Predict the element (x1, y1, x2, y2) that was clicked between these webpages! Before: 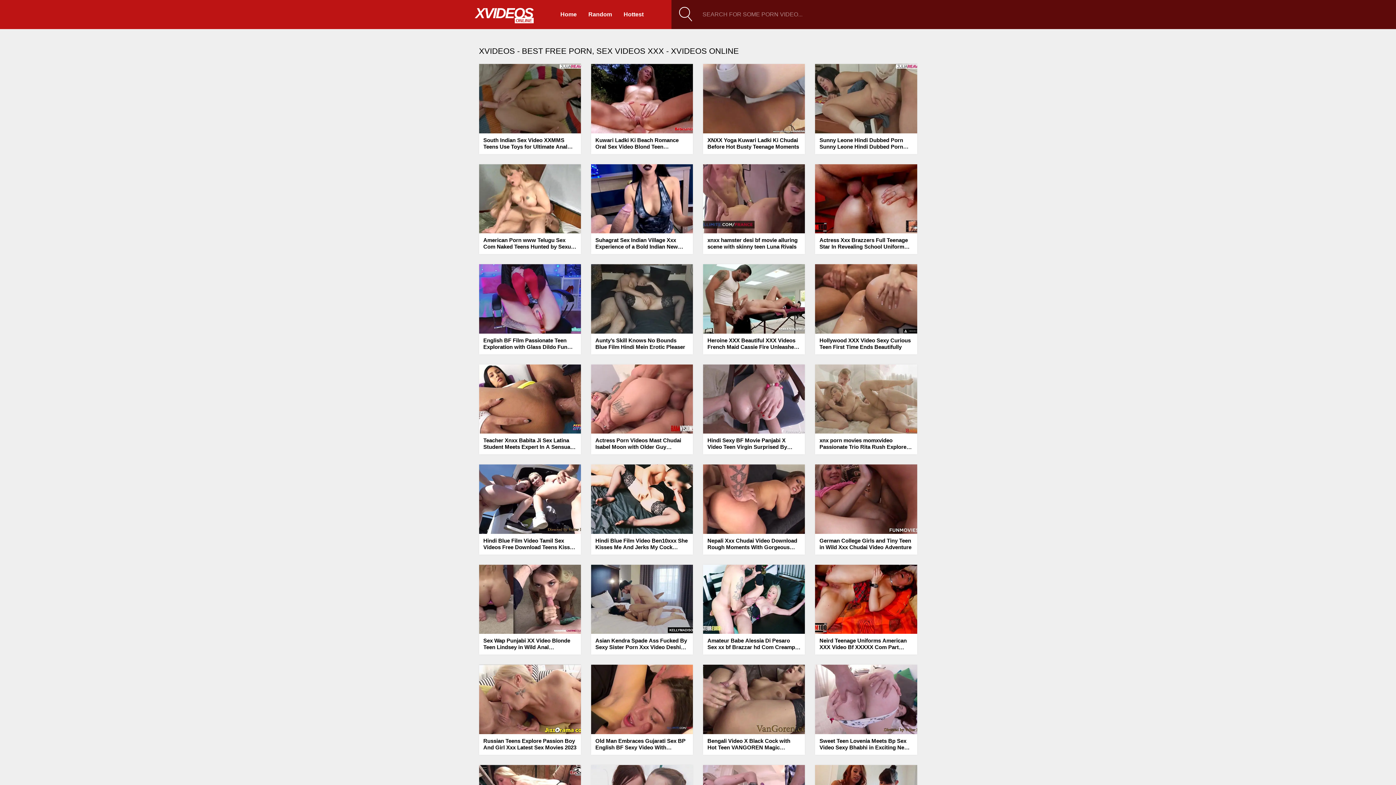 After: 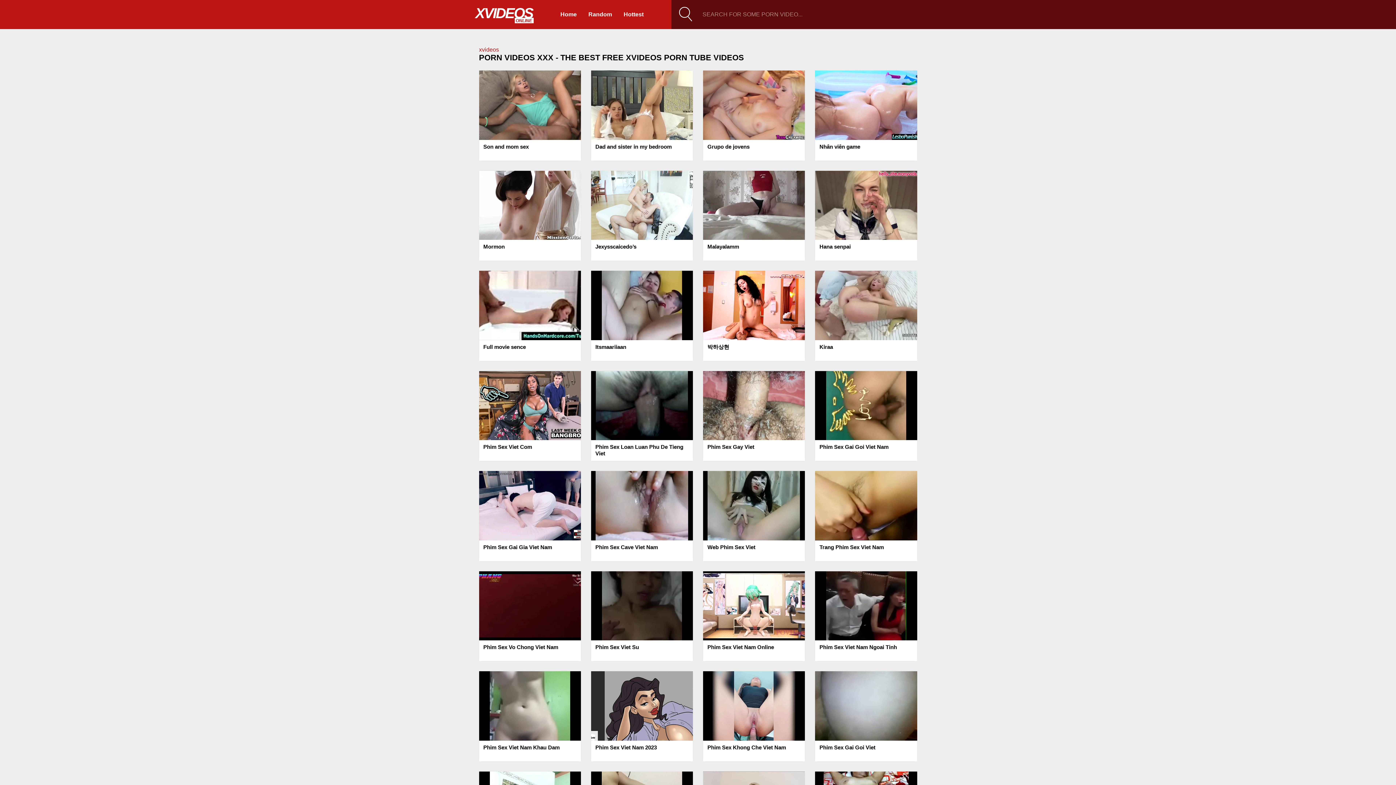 Action: bbox: (620, 7, 647, 21) label: Hottest